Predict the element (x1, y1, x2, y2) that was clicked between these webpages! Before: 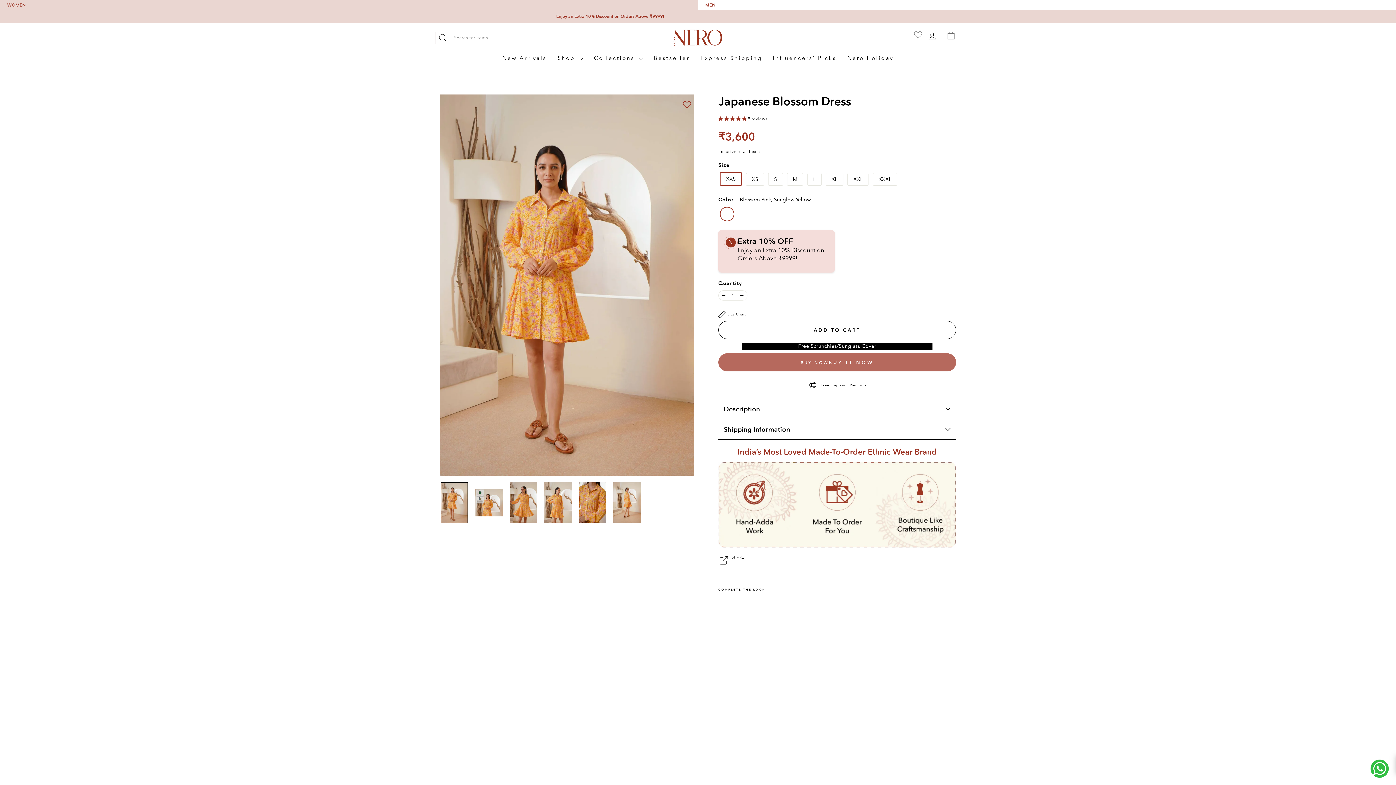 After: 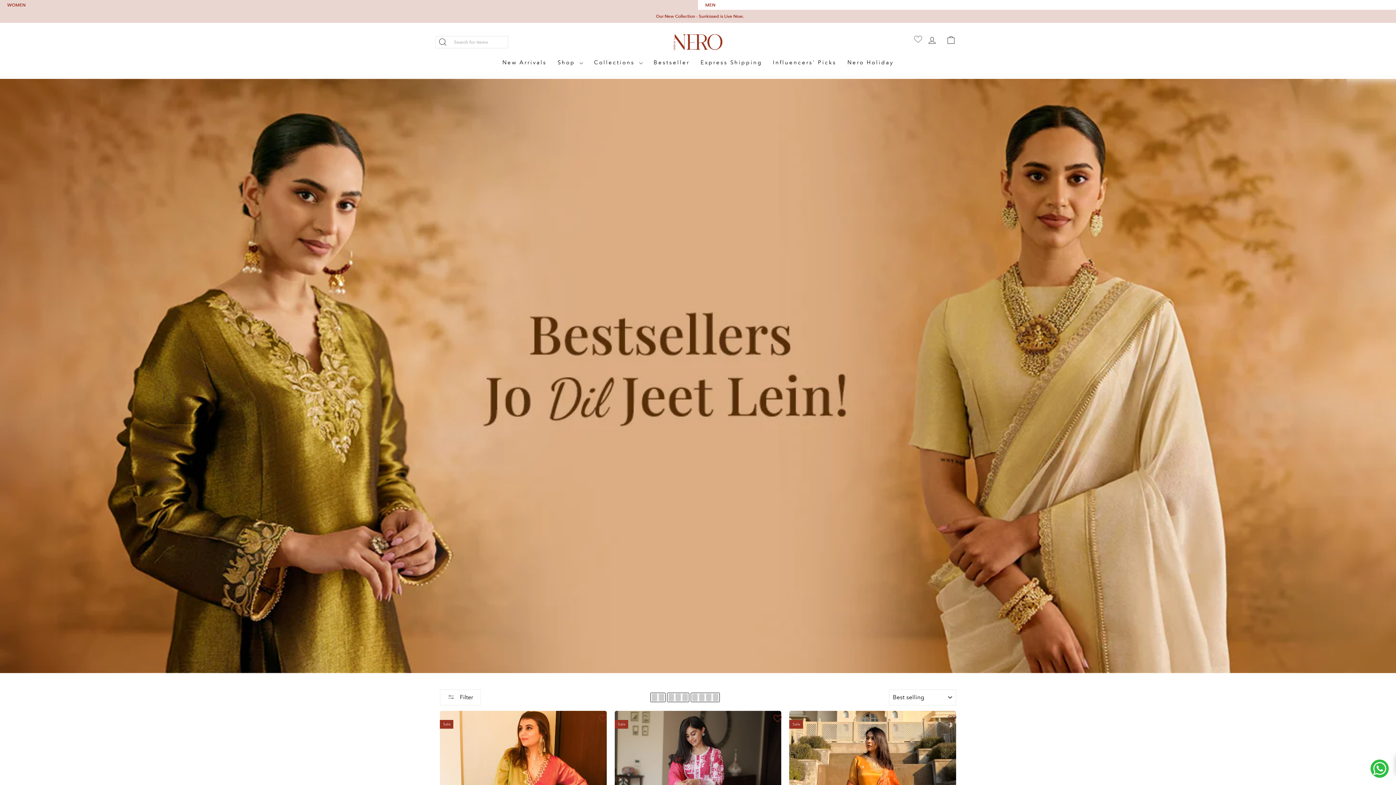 Action: label: Bestseller bbox: (648, 51, 695, 64)